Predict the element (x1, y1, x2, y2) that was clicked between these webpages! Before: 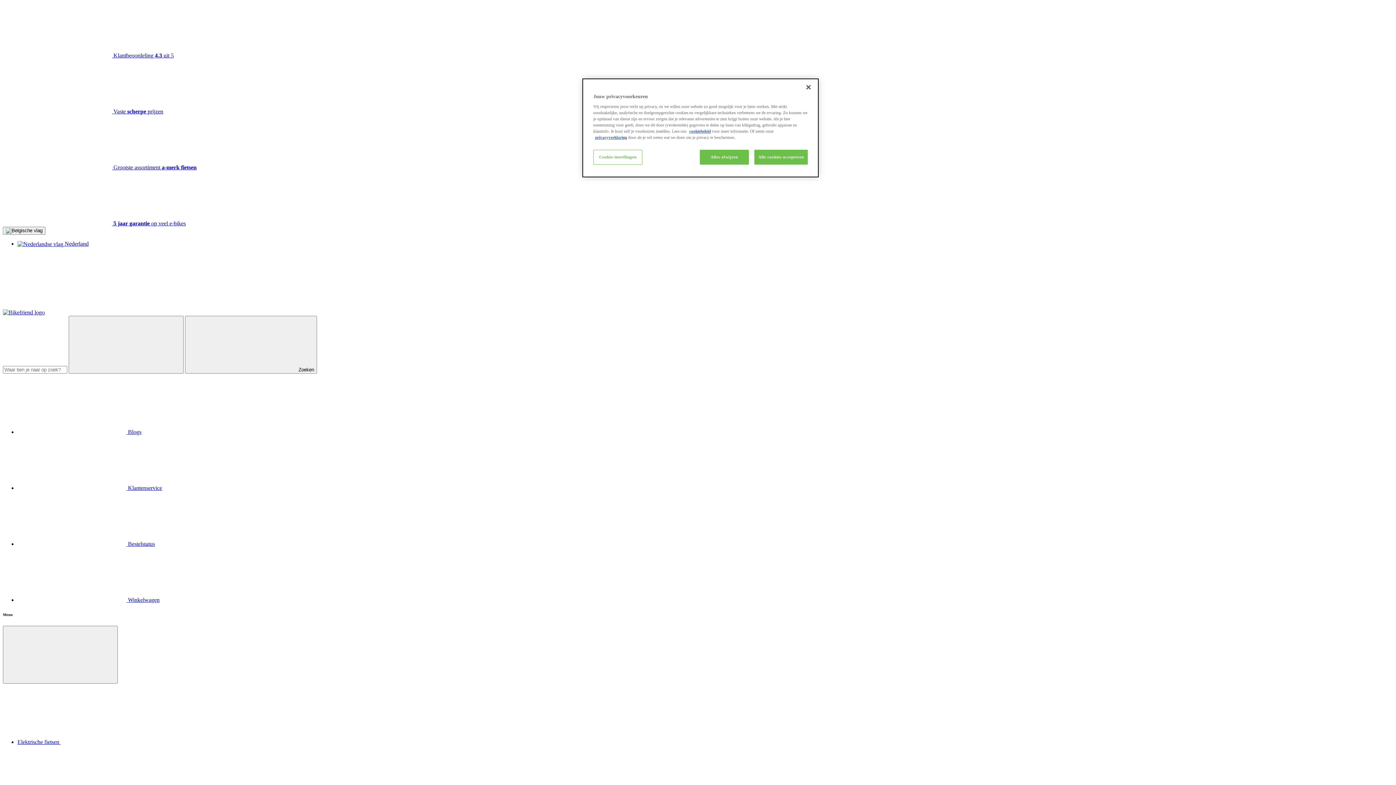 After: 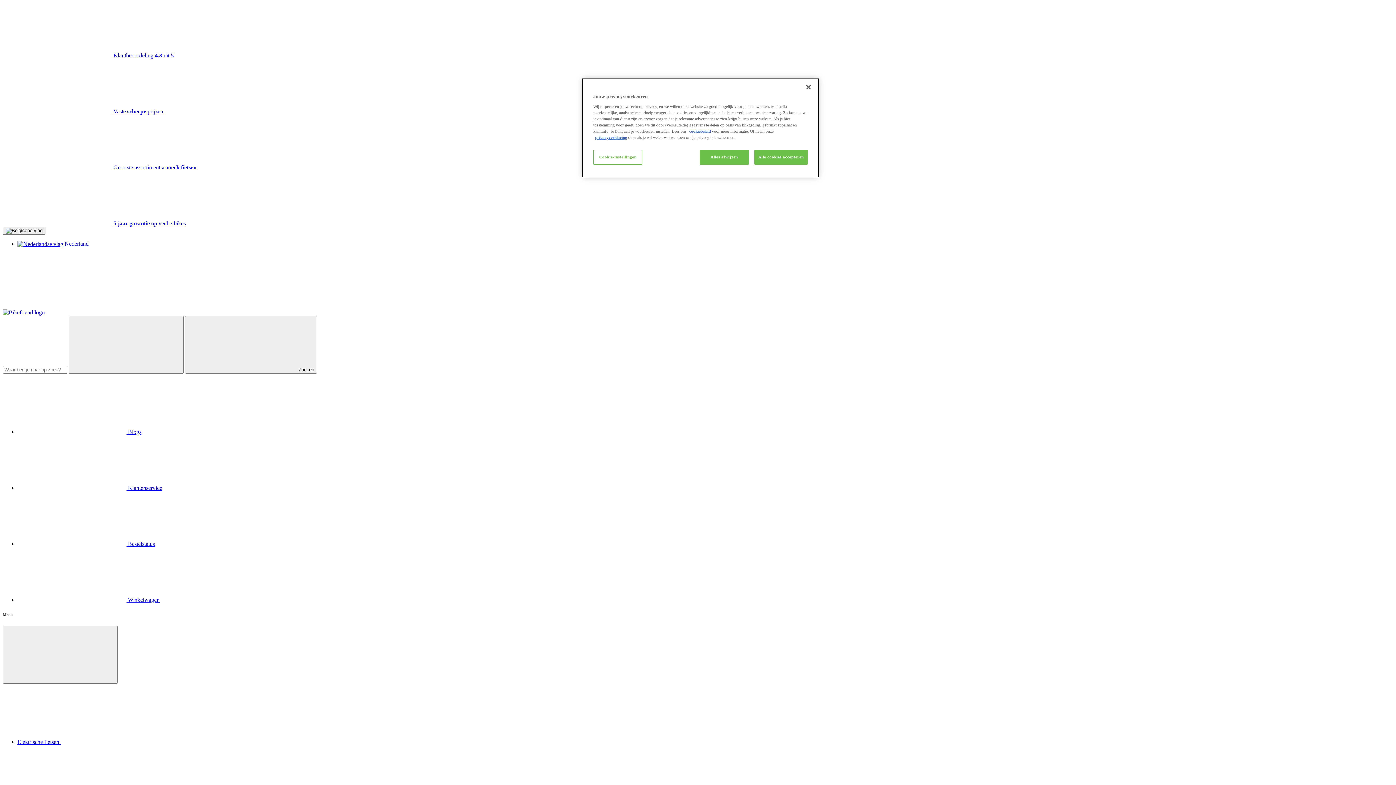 Action: label: Blogs bbox: (17, 429, 141, 435)